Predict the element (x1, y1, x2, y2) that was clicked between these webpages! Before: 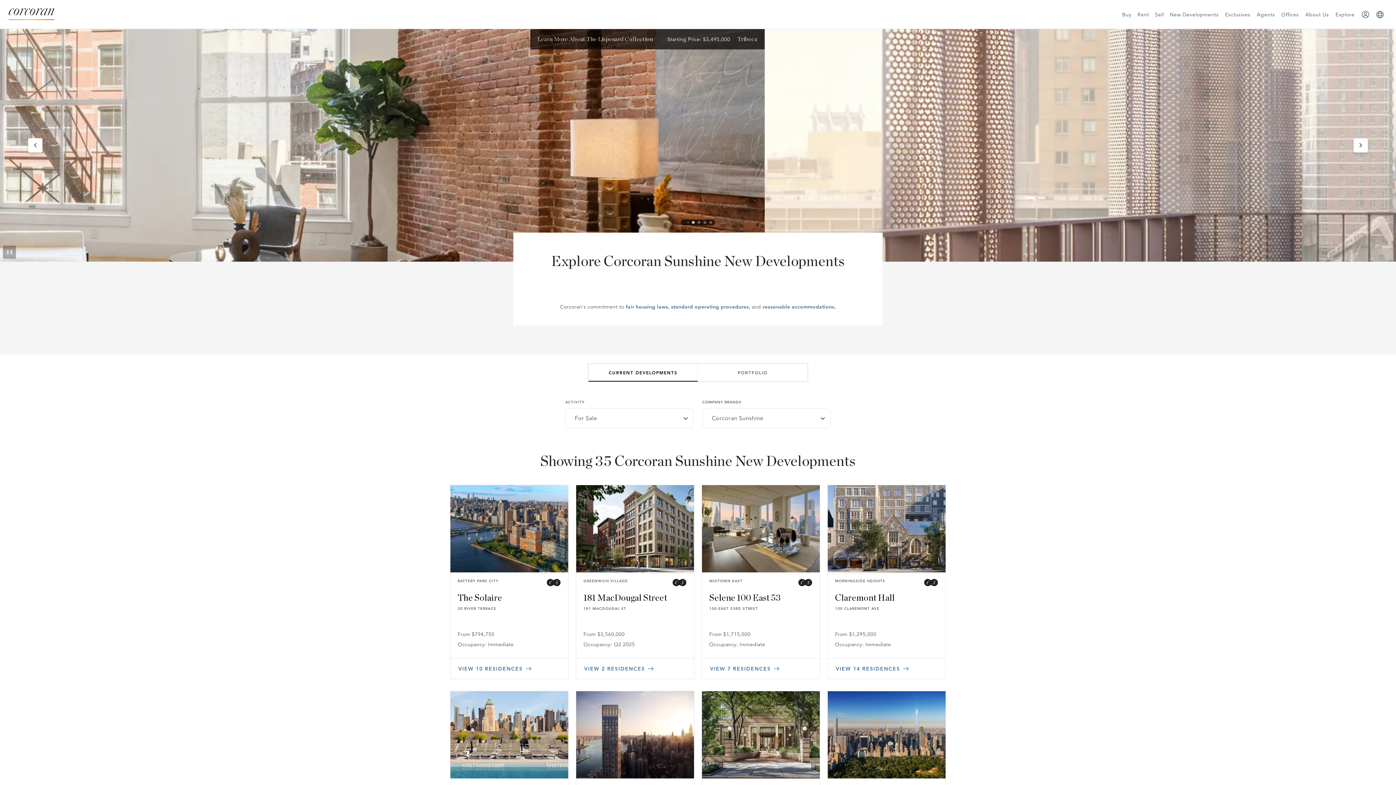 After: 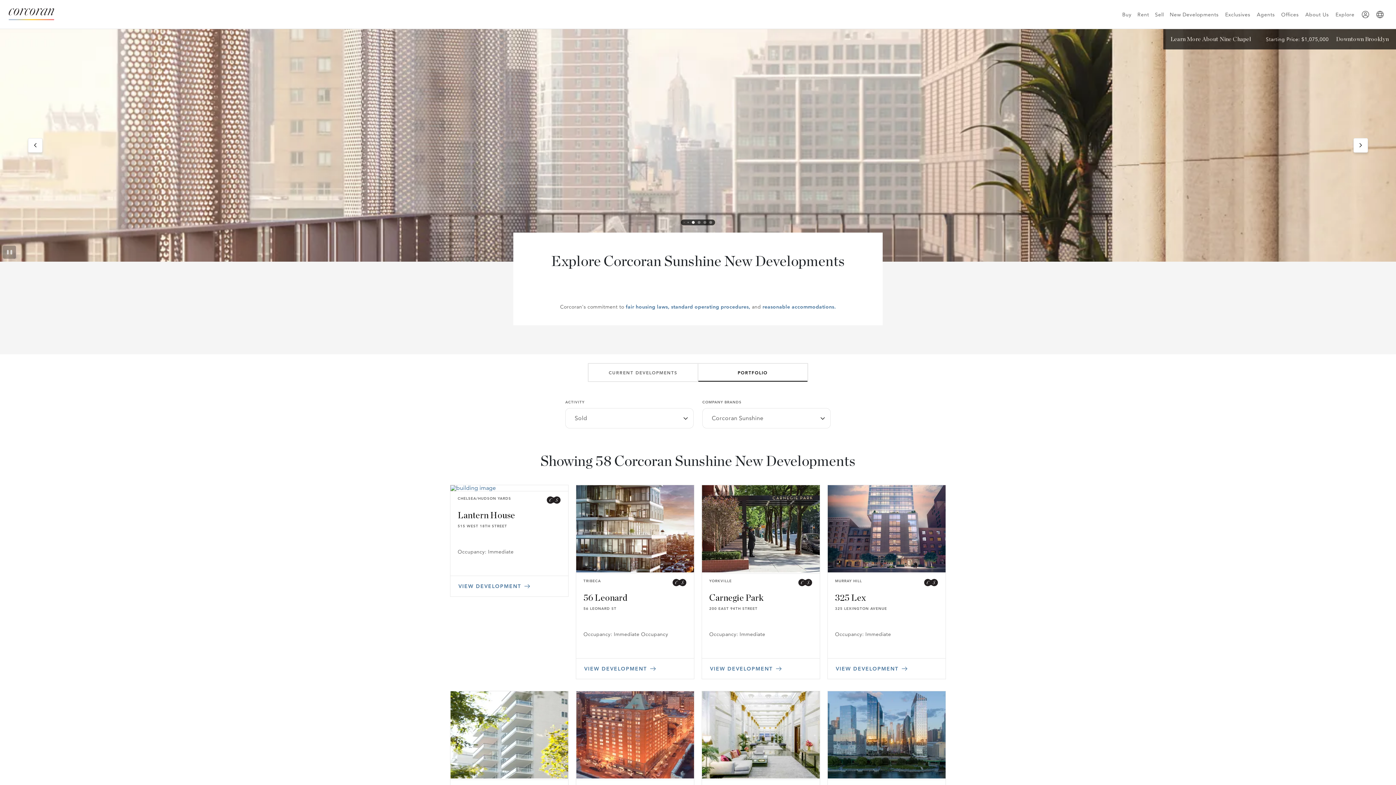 Action: label: PORTFOLIO bbox: (698, 364, 807, 381)